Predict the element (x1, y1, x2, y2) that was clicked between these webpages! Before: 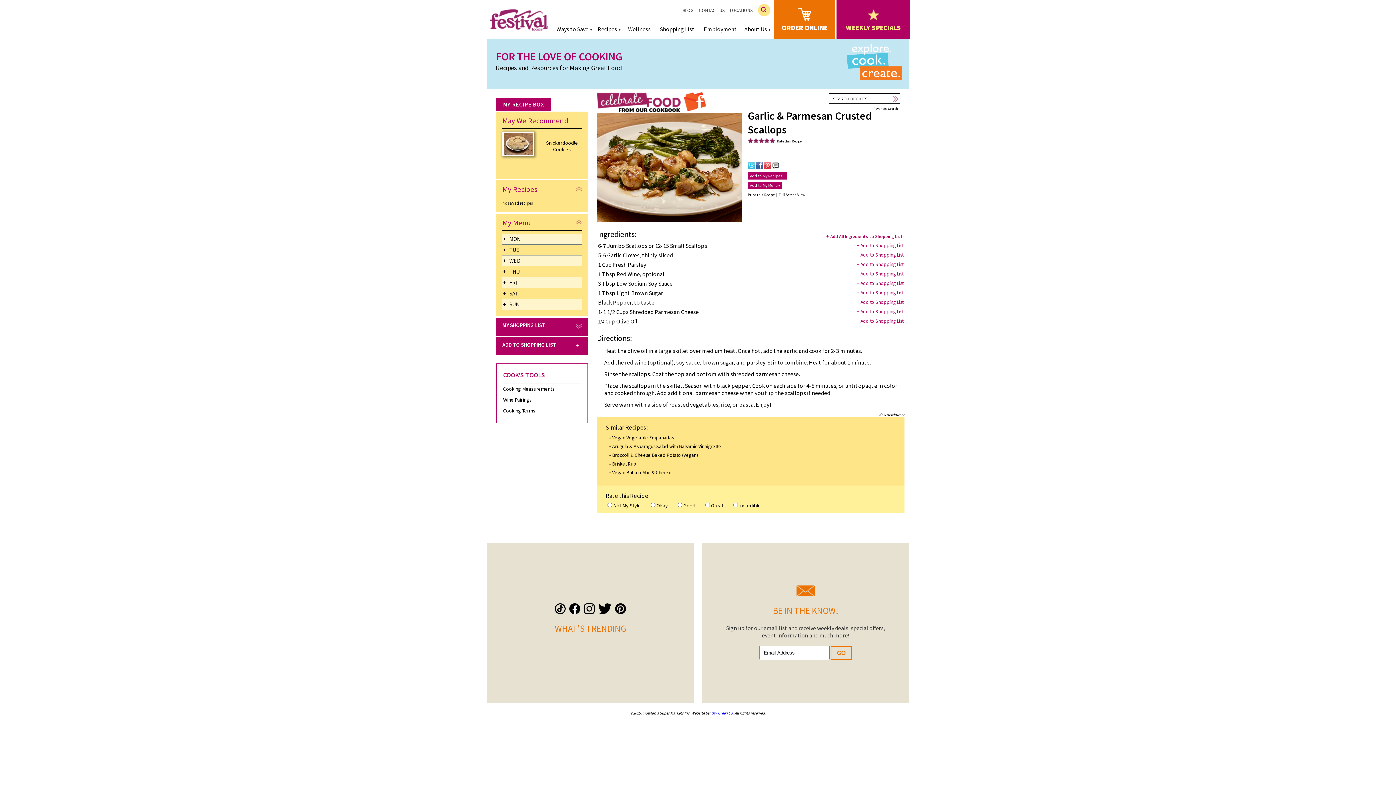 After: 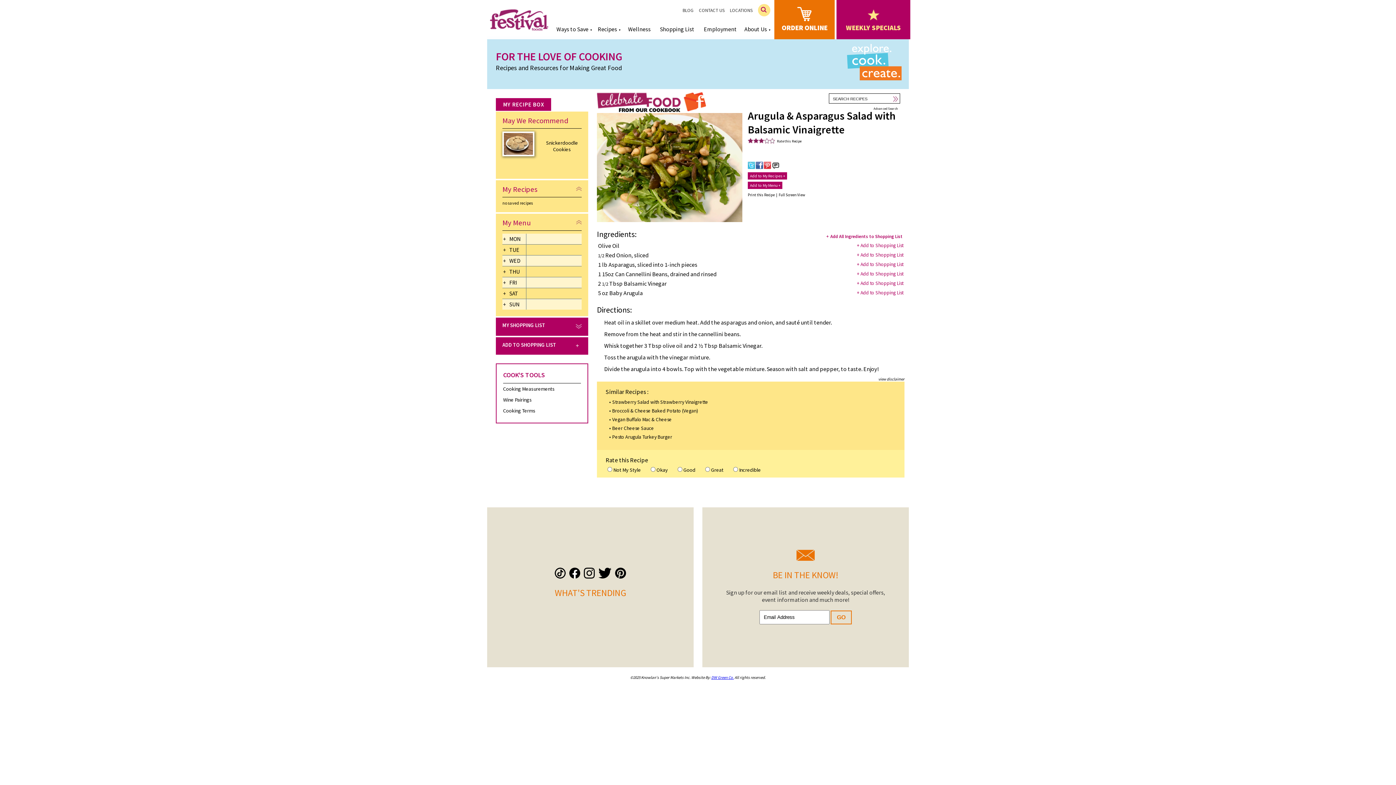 Action: label: Arugula & Asparagus Salad with Balsamic Vinaigrette bbox: (612, 443, 721, 449)